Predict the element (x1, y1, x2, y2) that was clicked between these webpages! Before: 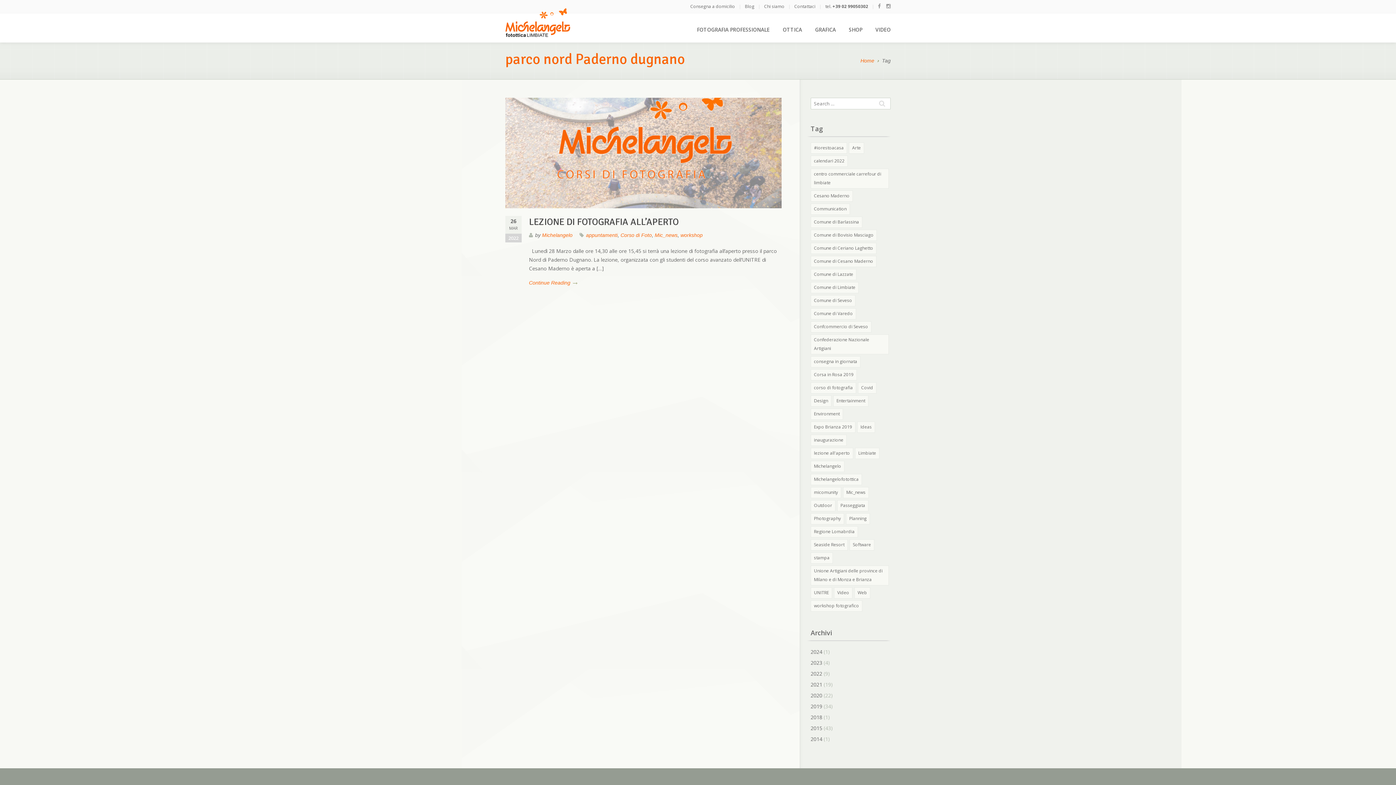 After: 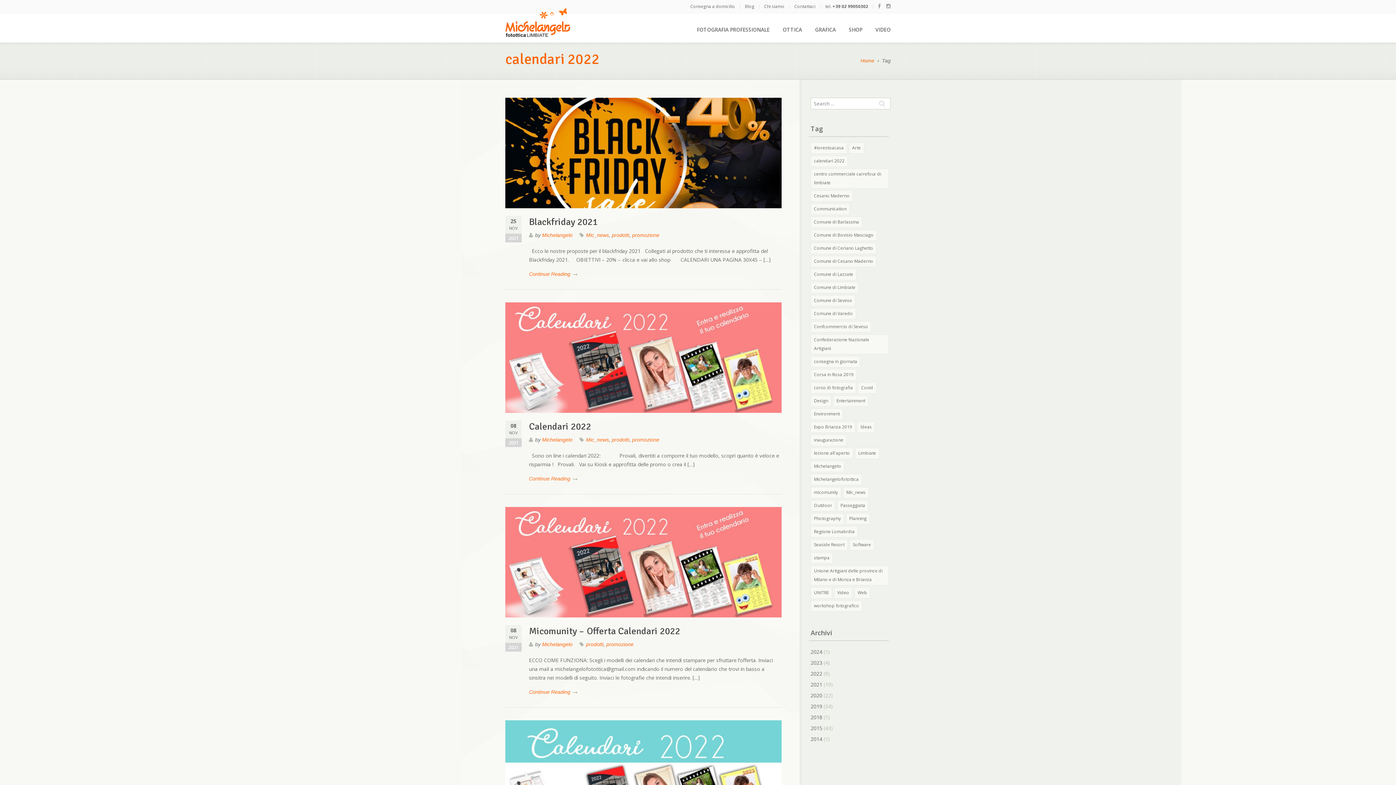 Action: label: calendari 2022 (4 elementi) bbox: (810, 155, 848, 166)